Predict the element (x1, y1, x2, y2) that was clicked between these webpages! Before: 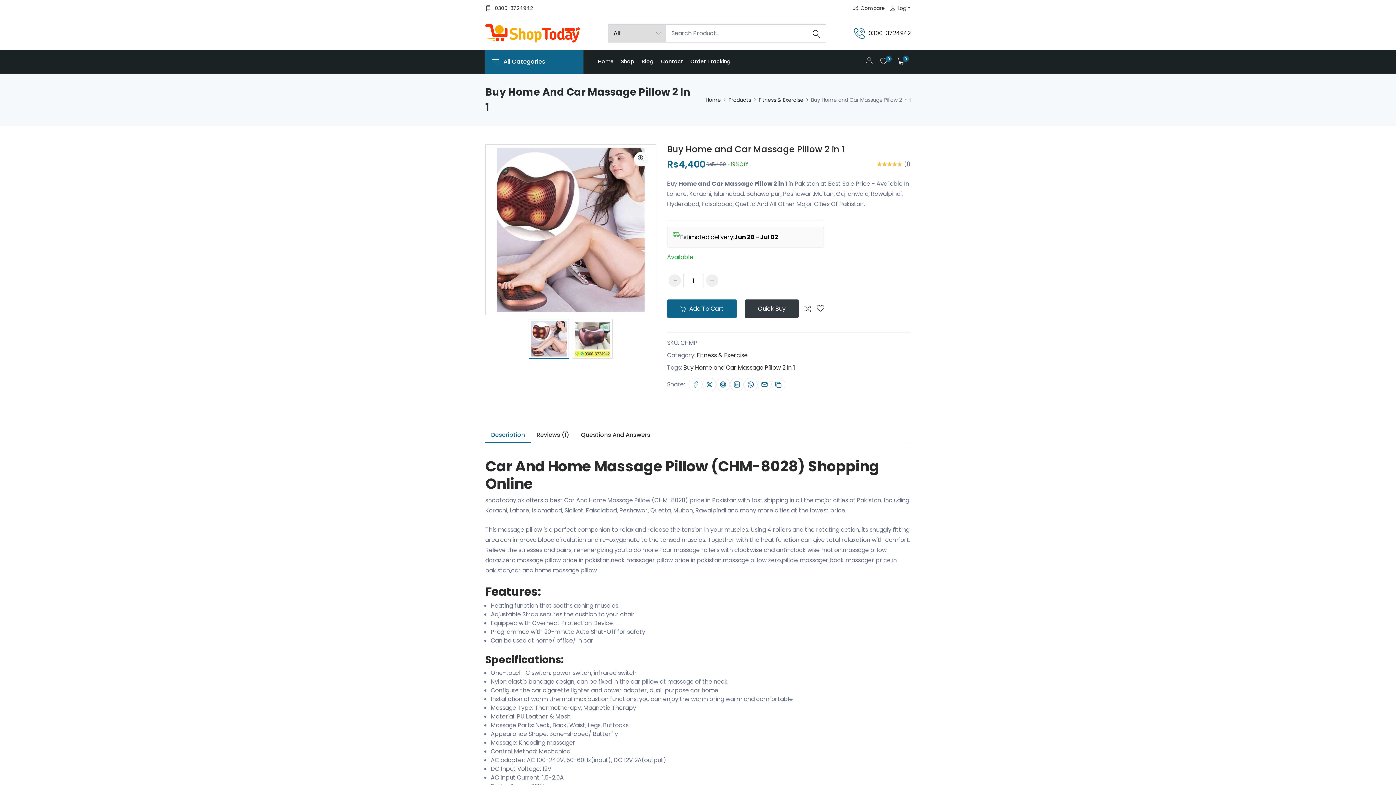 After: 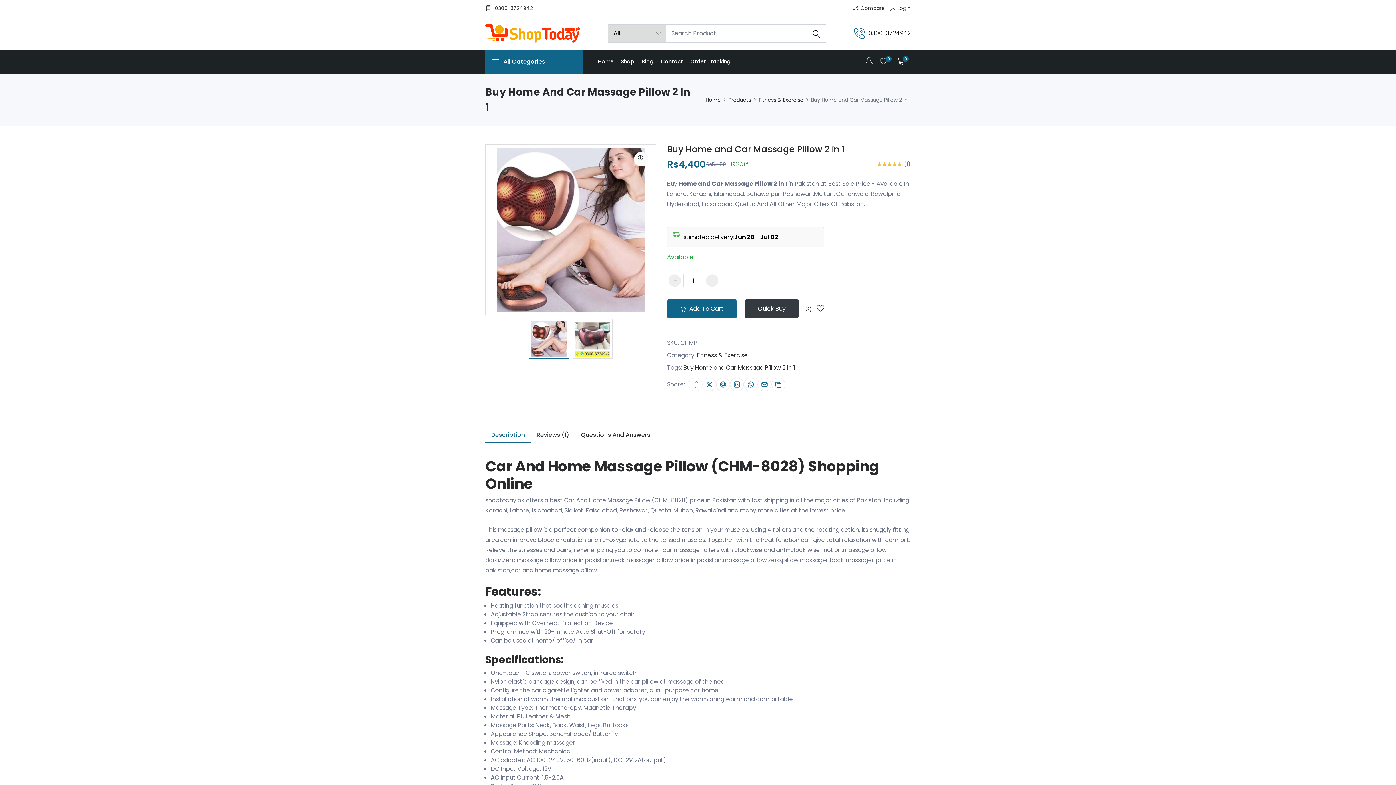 Action: label: Buy Home and Car Massage Pillow 2 in 1 bbox: (667, 143, 844, 155)